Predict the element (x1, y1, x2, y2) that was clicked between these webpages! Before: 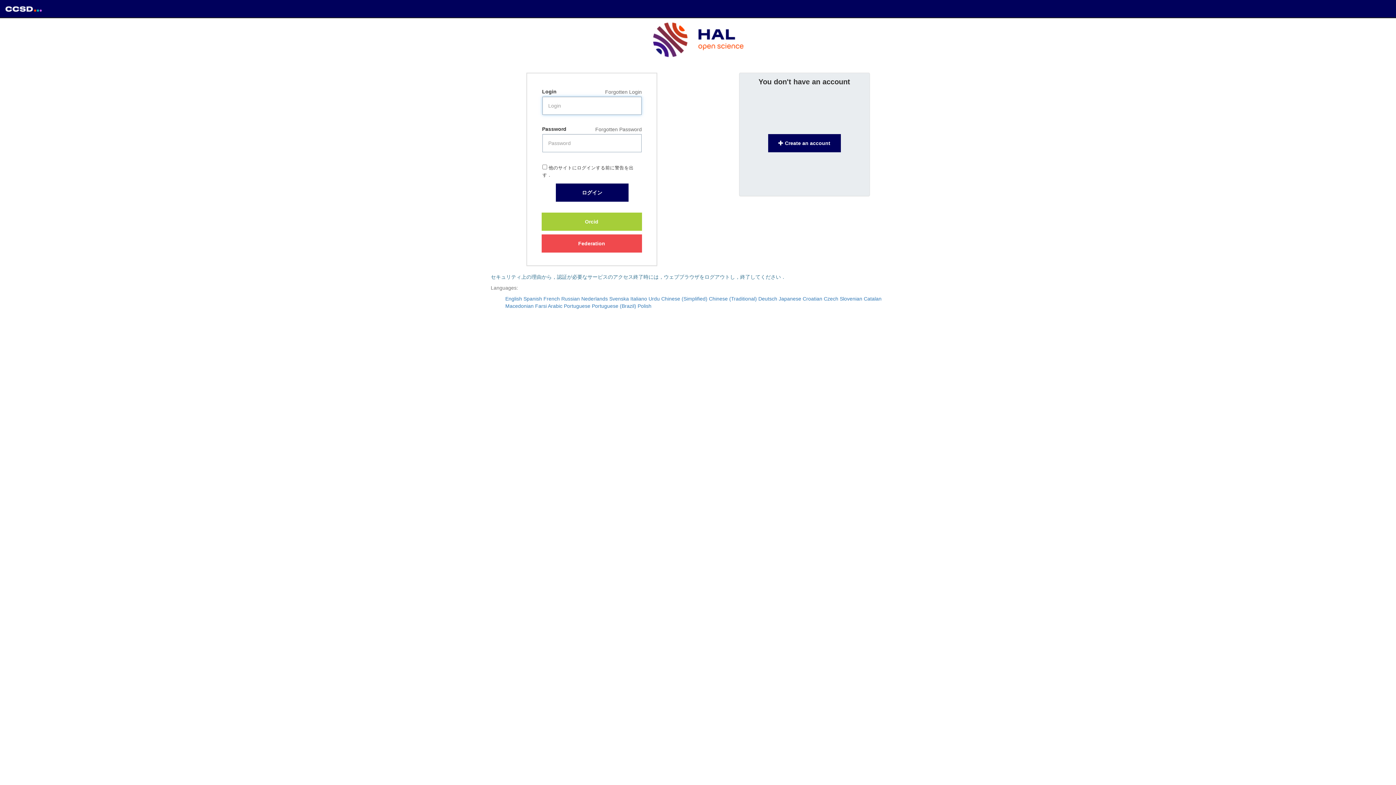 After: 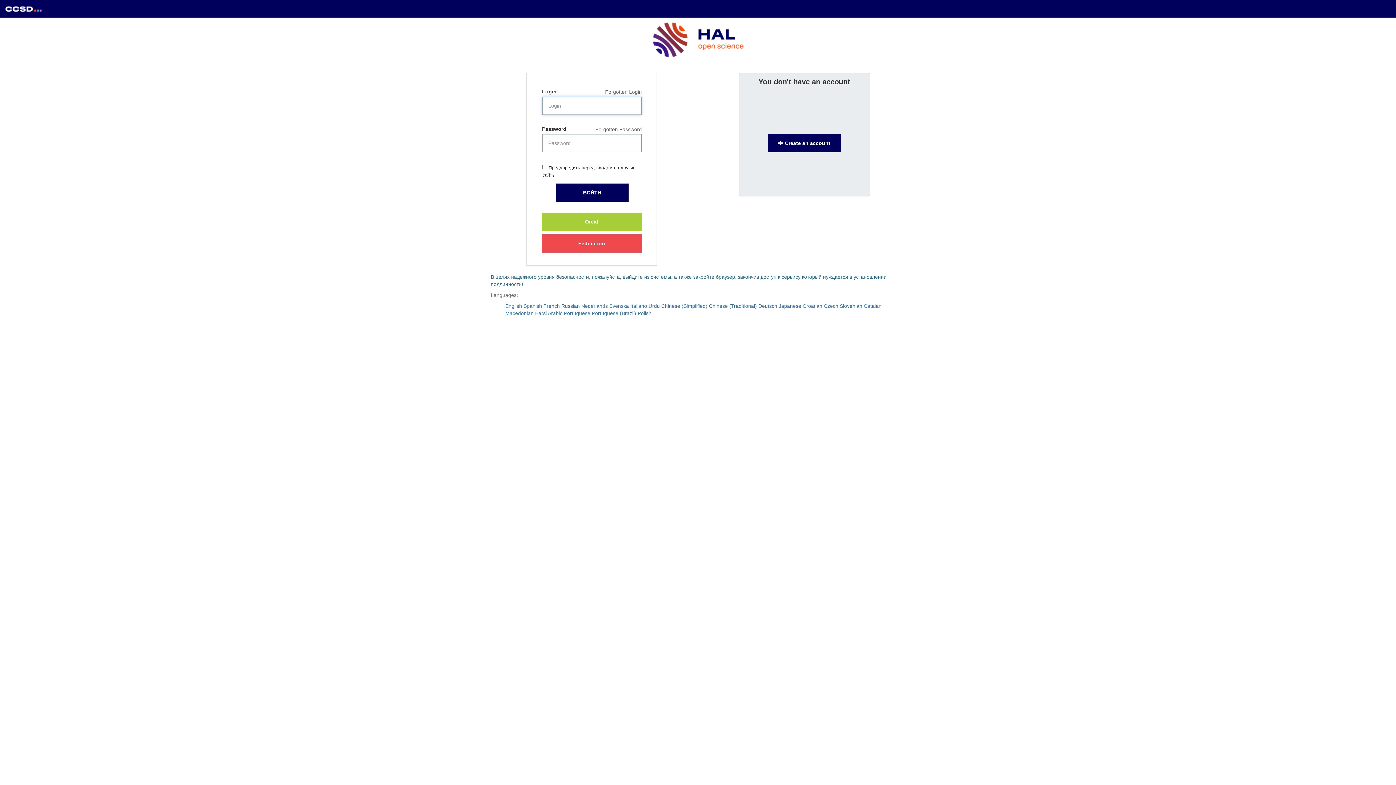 Action: bbox: (561, 296, 580, 301) label: Russian